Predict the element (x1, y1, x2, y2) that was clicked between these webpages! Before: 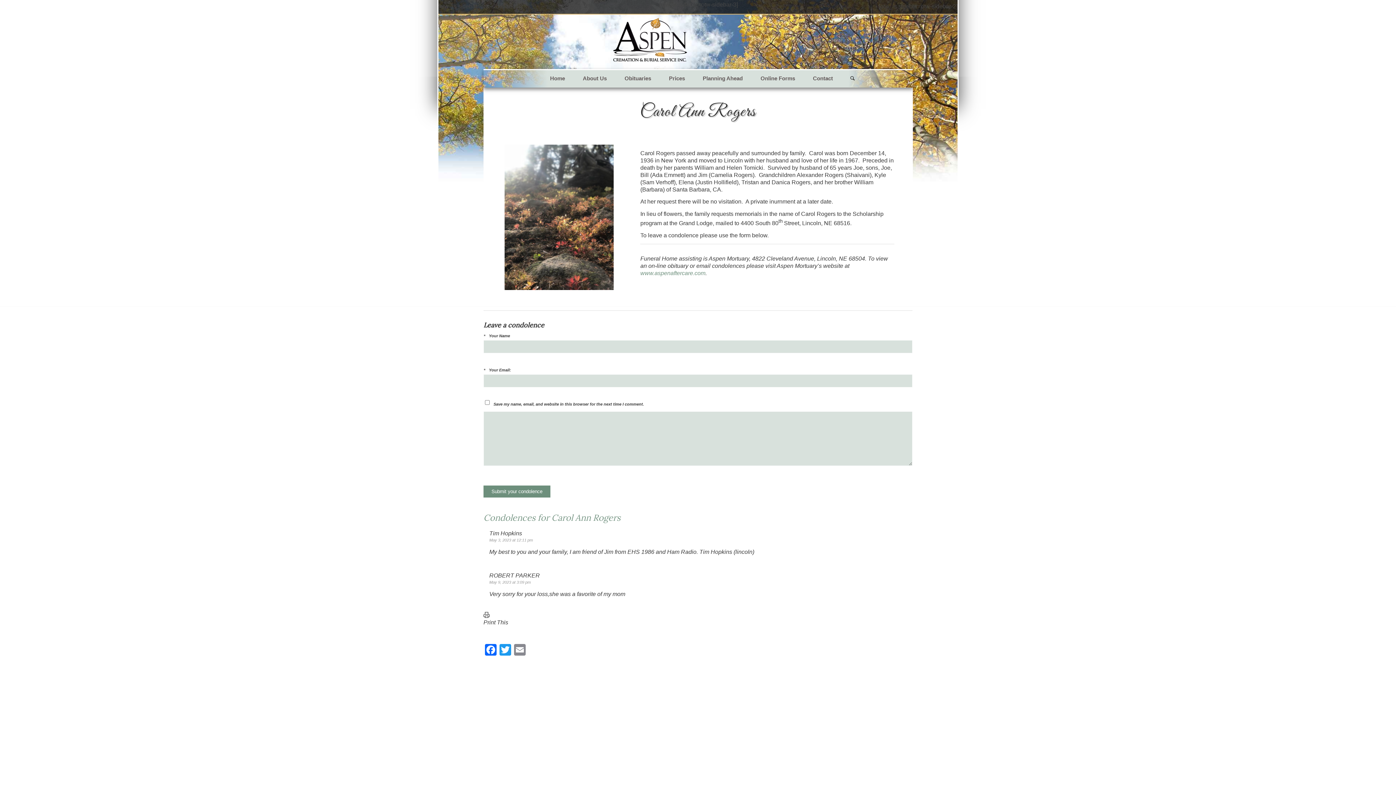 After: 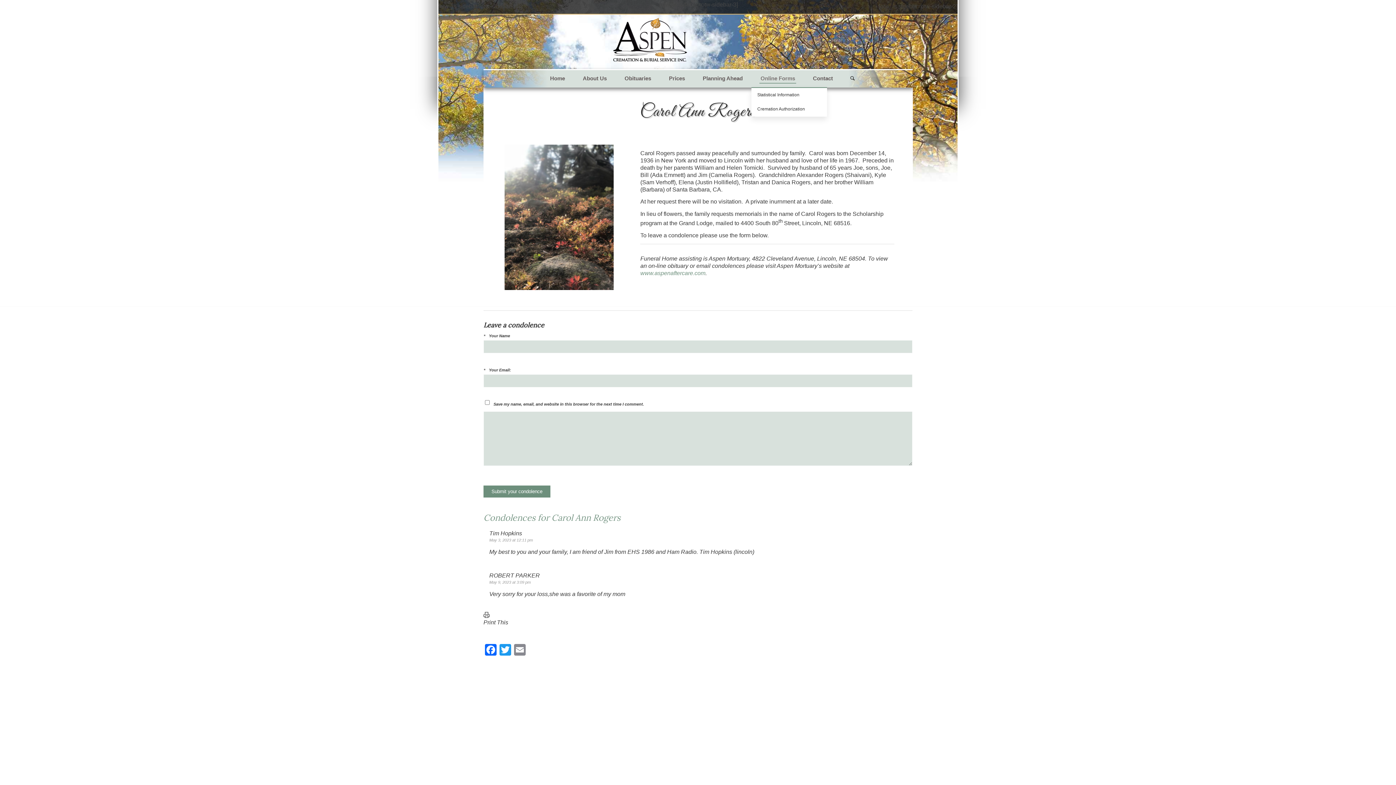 Action: label: Online Forms bbox: (751, 69, 804, 87)